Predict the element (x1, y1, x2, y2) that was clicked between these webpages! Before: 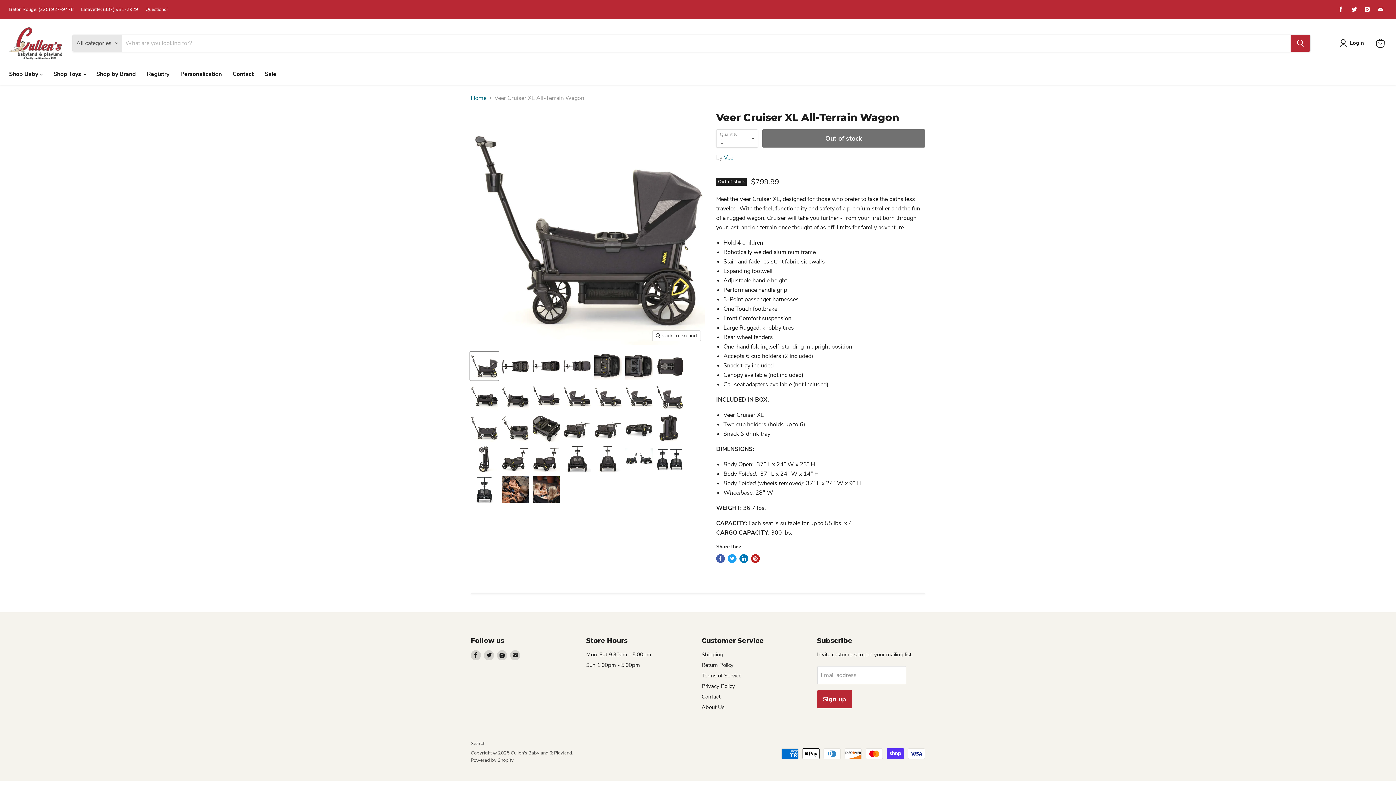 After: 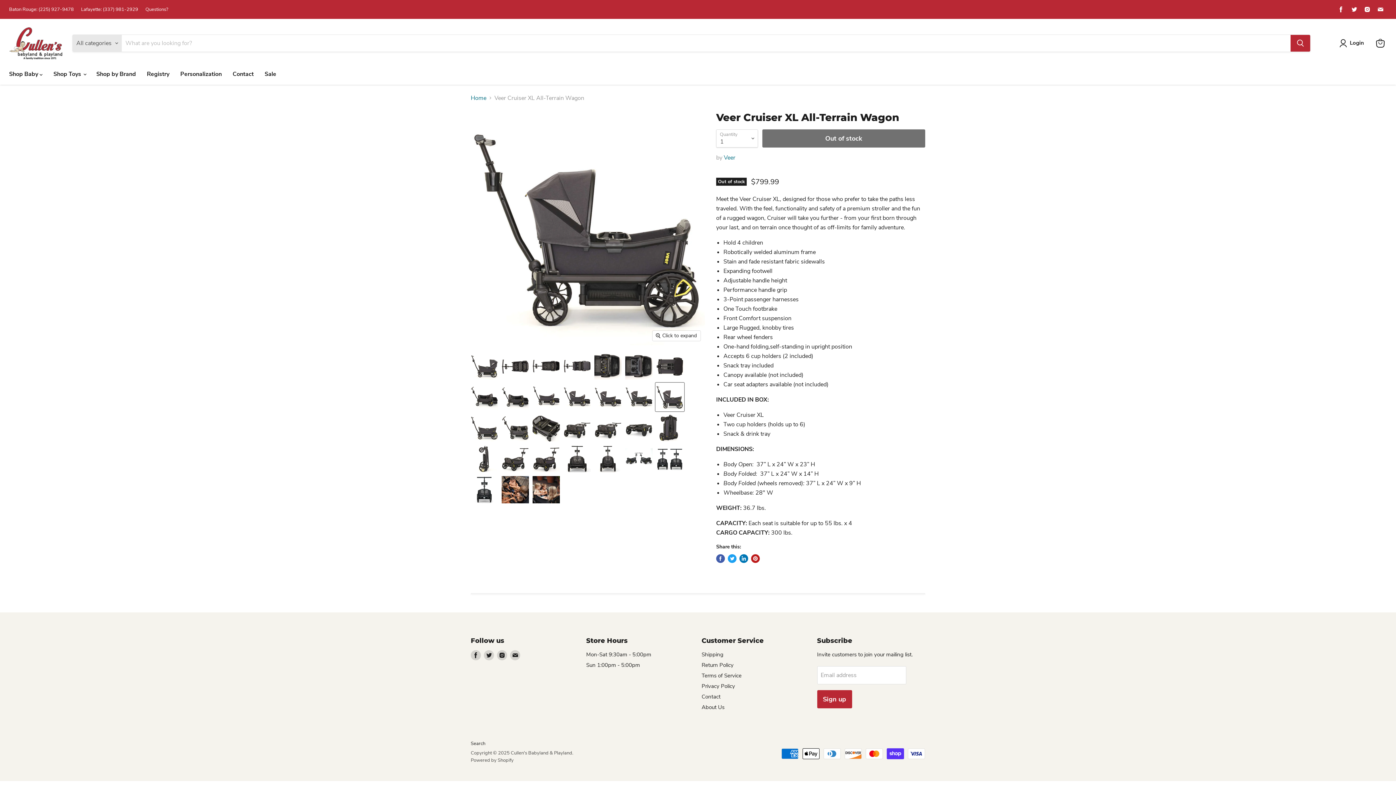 Action: label: Veer Cruiser XL All-Terrain Wagon thumbnail bbox: (655, 383, 684, 411)